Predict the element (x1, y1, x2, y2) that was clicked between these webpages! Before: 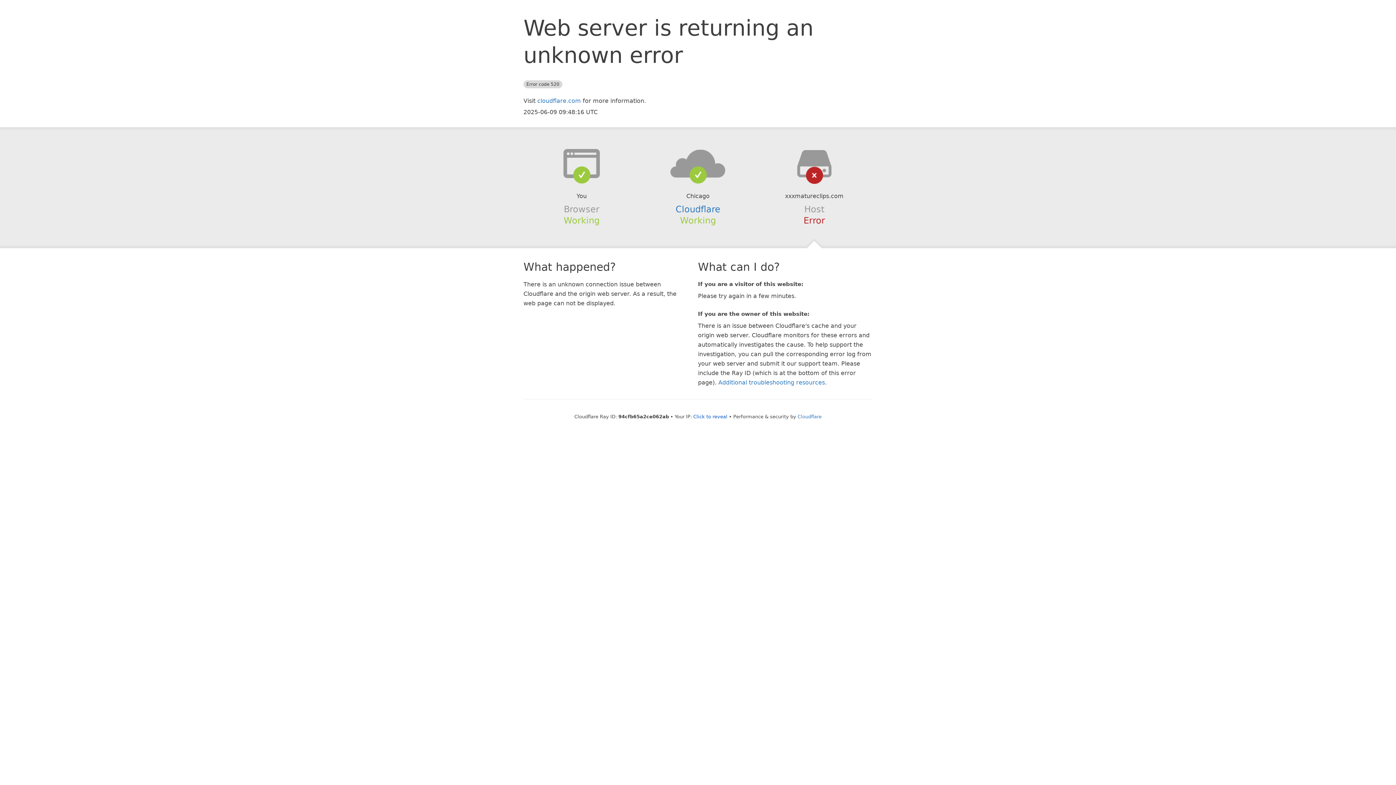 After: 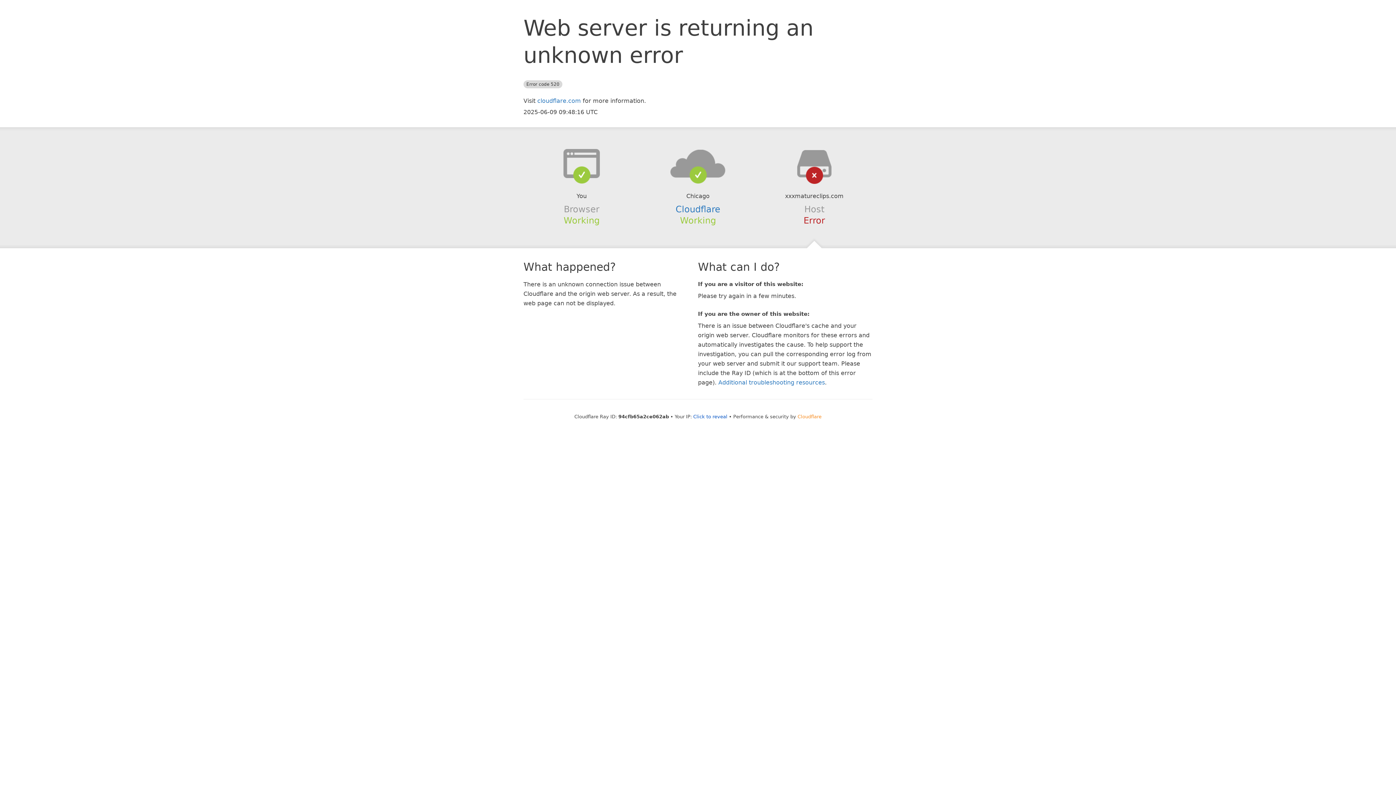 Action: label: Cloudflare bbox: (797, 414, 821, 419)